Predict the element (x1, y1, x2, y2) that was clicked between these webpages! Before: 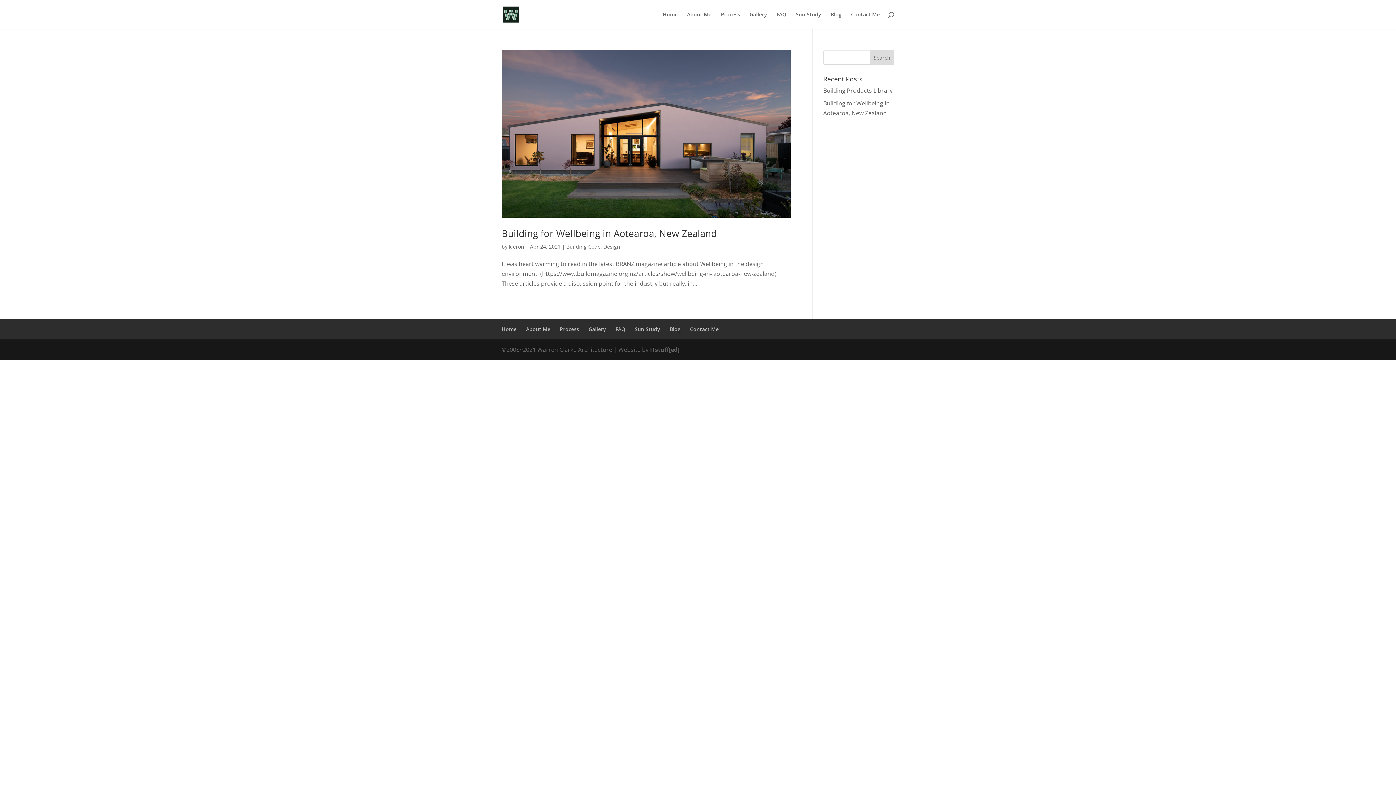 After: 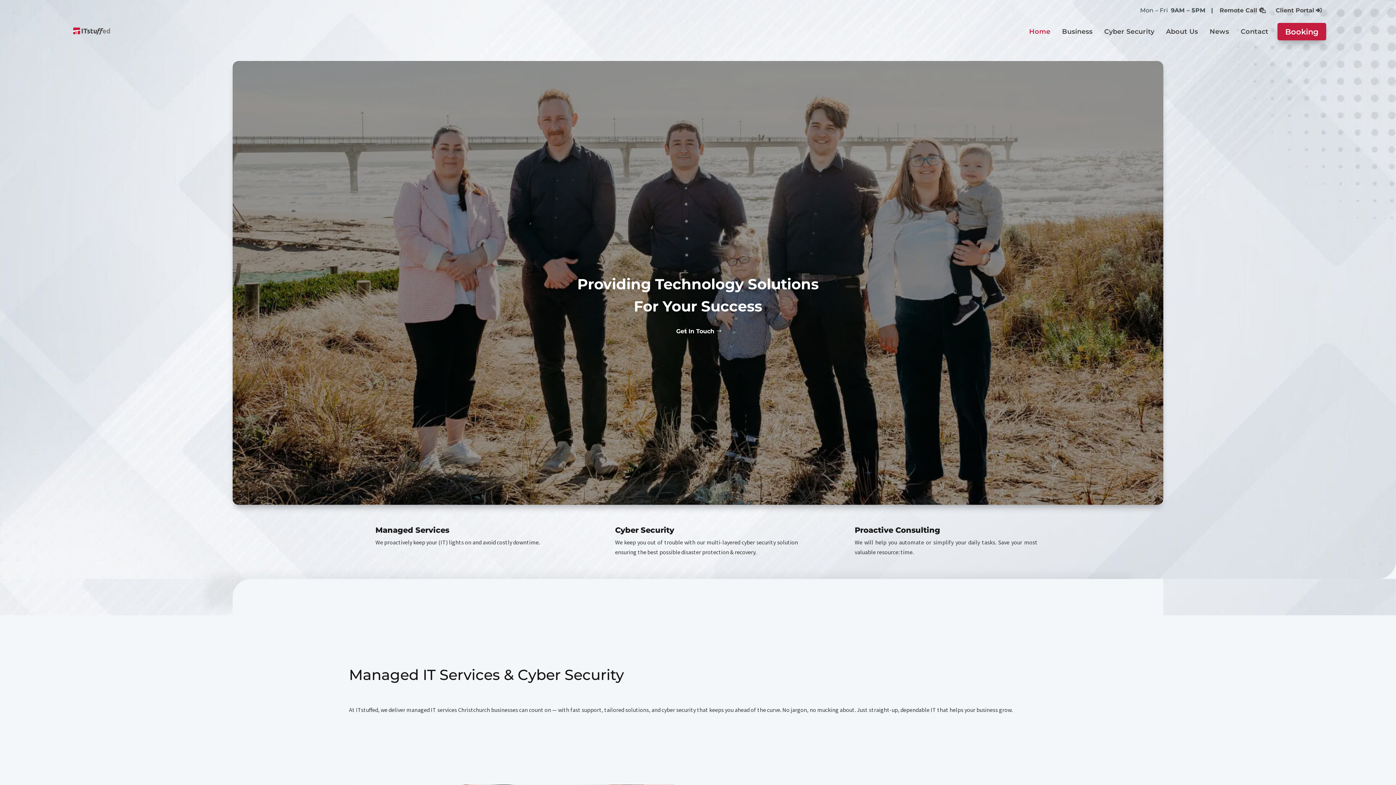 Action: bbox: (650, 345, 679, 353) label: ITstuff[ed]